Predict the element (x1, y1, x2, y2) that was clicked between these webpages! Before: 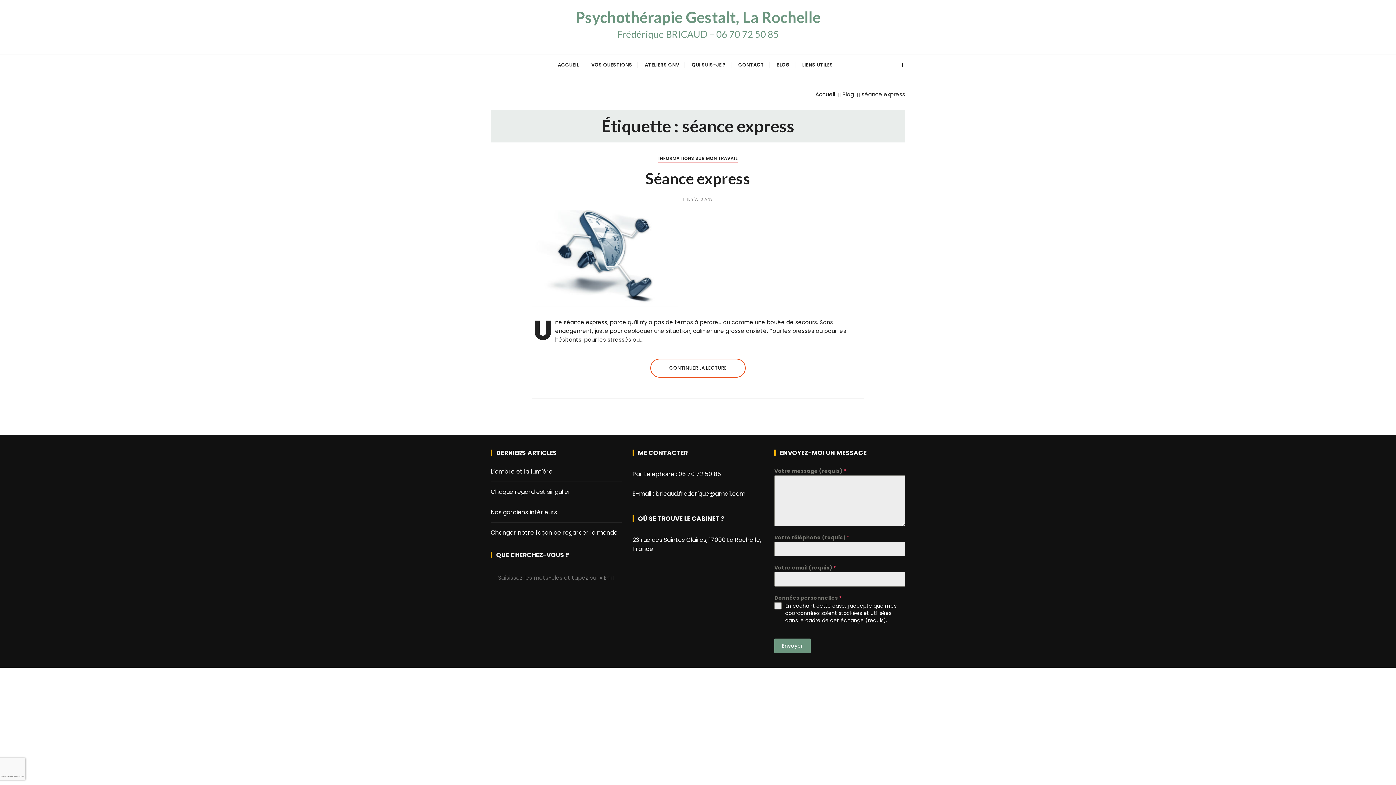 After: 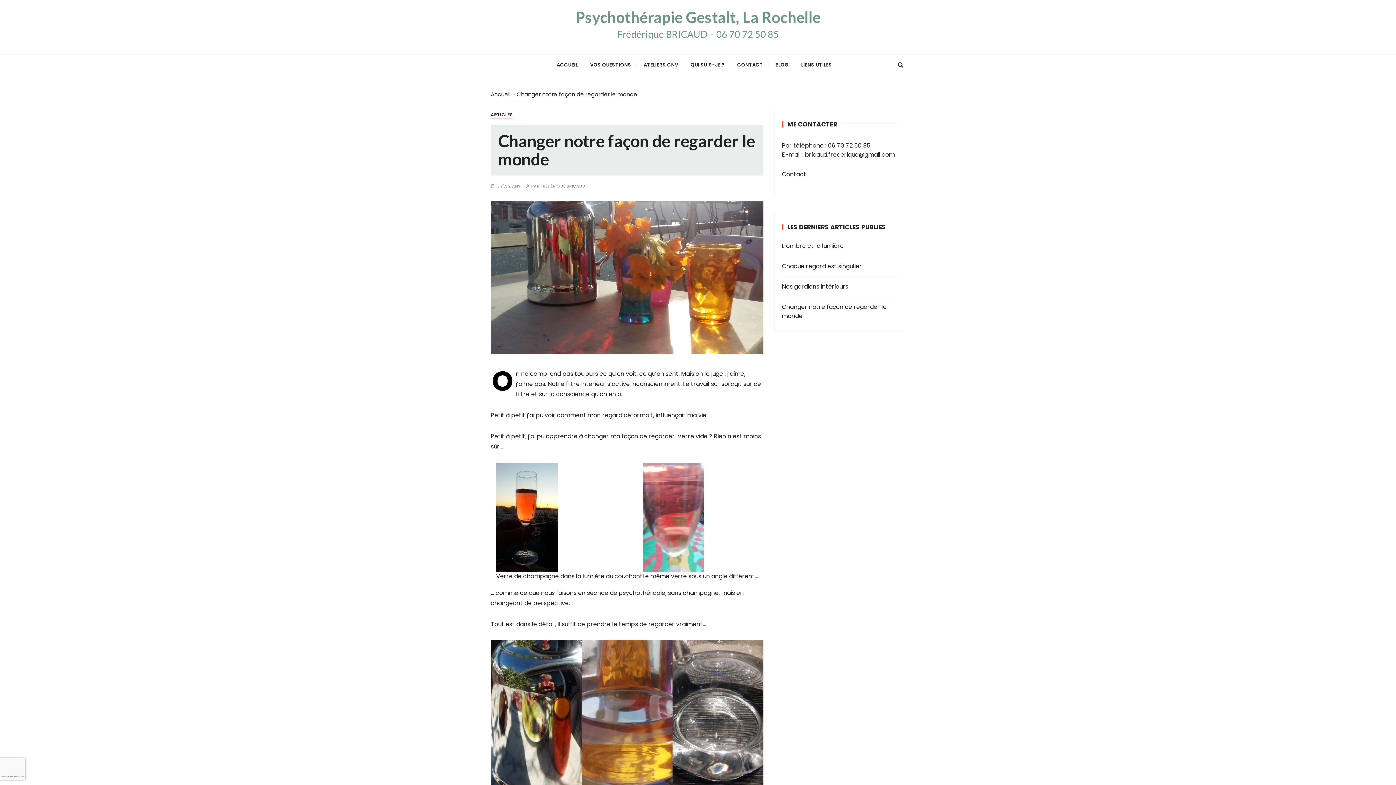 Action: label: Changer notre façon de regarder le monde bbox: (490, 528, 621, 537)